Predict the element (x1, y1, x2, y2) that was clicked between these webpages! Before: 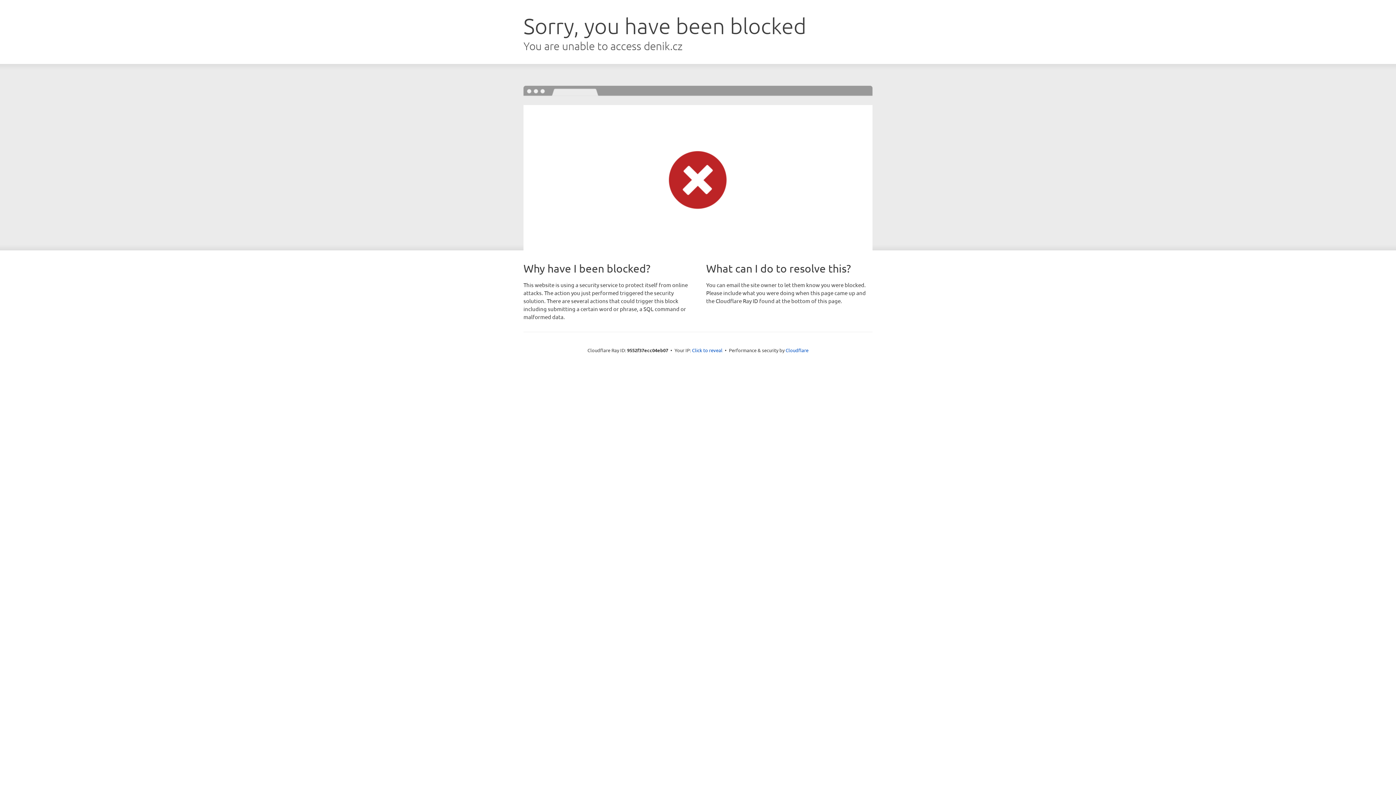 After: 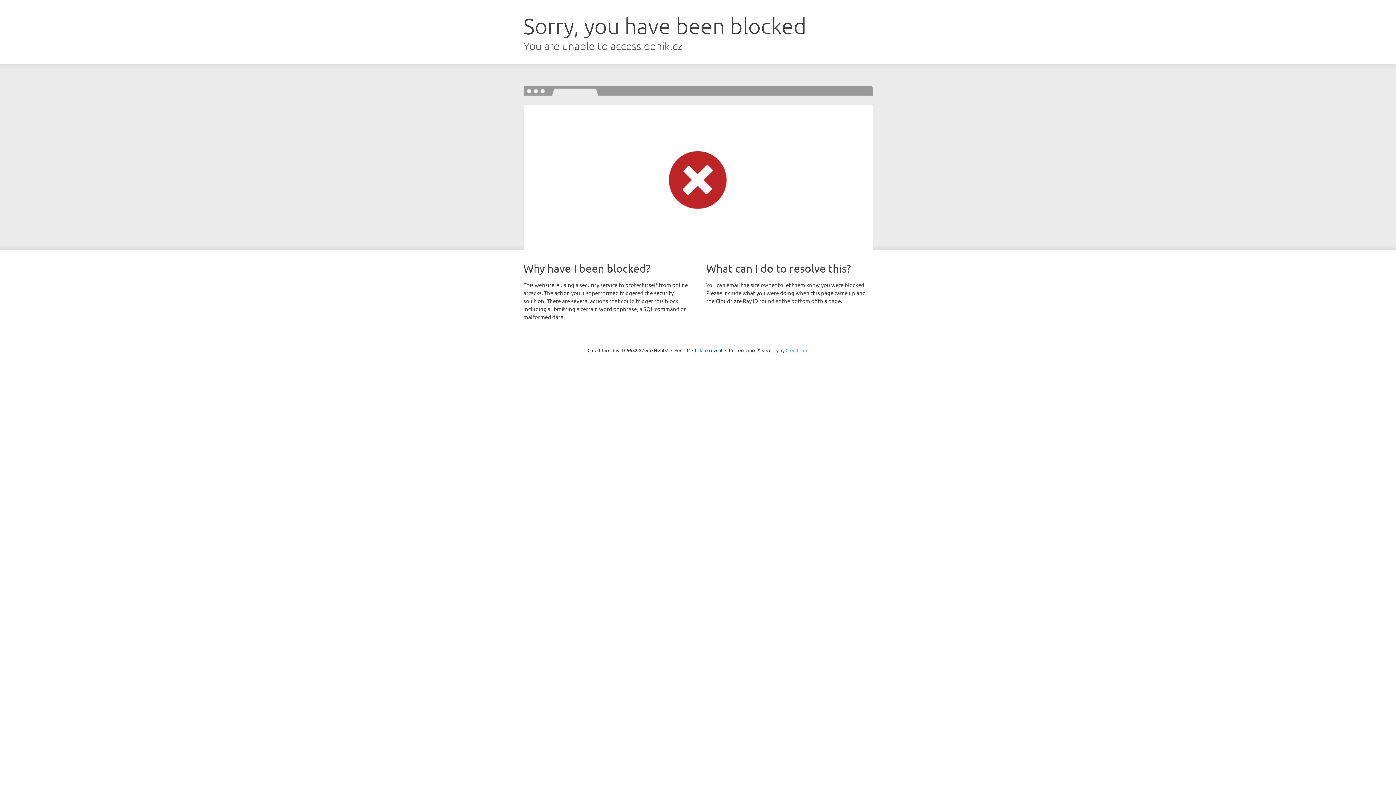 Action: label: Cloudflare bbox: (785, 347, 808, 353)